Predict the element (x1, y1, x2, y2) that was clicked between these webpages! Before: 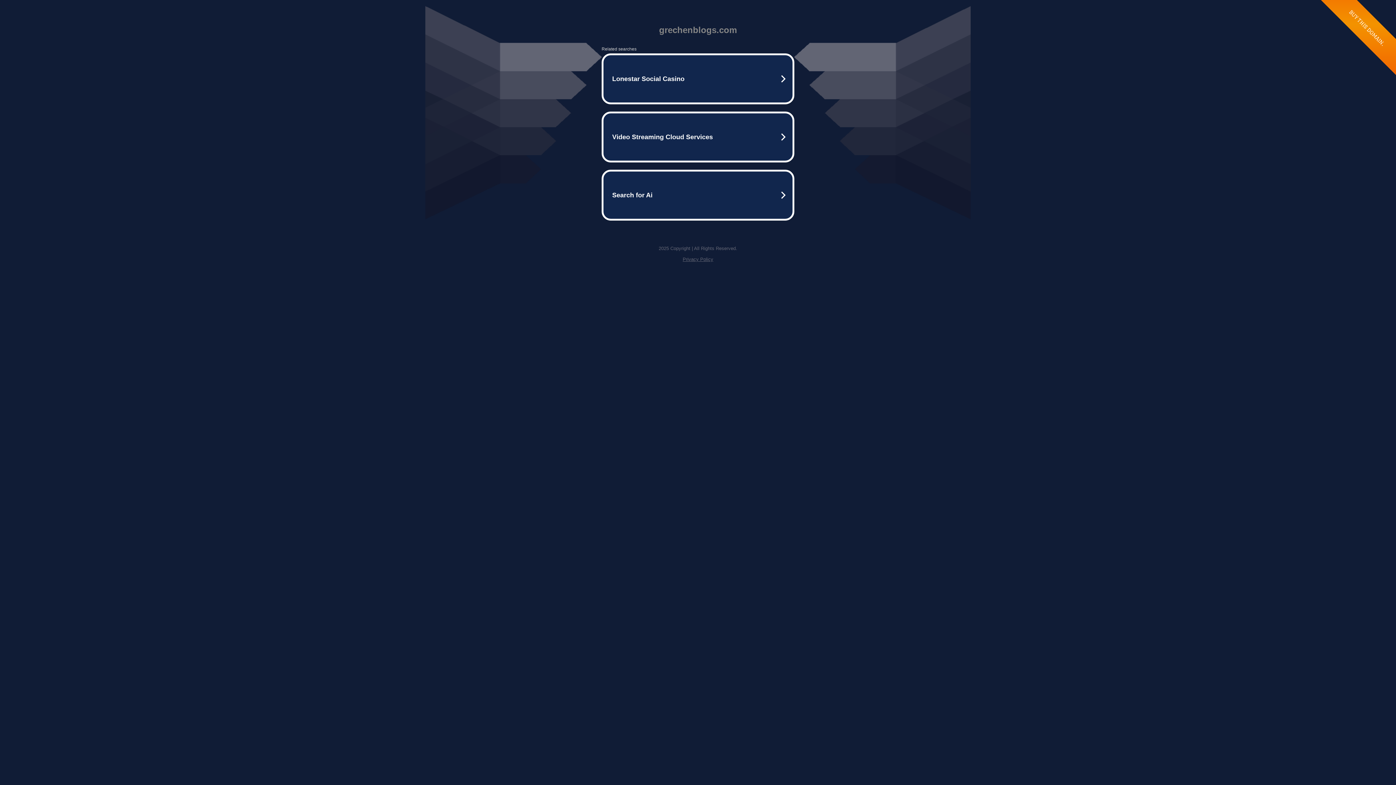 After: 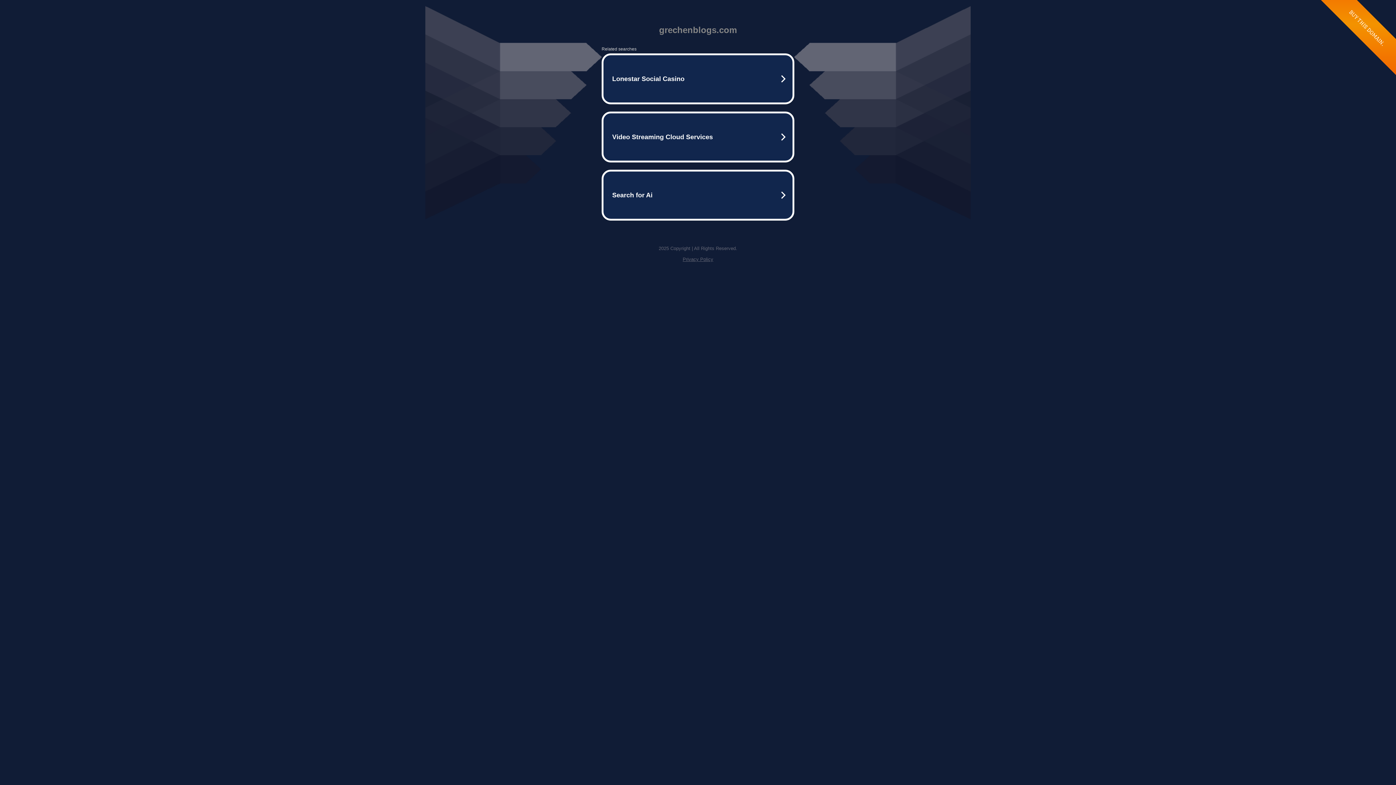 Action: bbox: (682, 256, 713, 262) label: Privacy Policy